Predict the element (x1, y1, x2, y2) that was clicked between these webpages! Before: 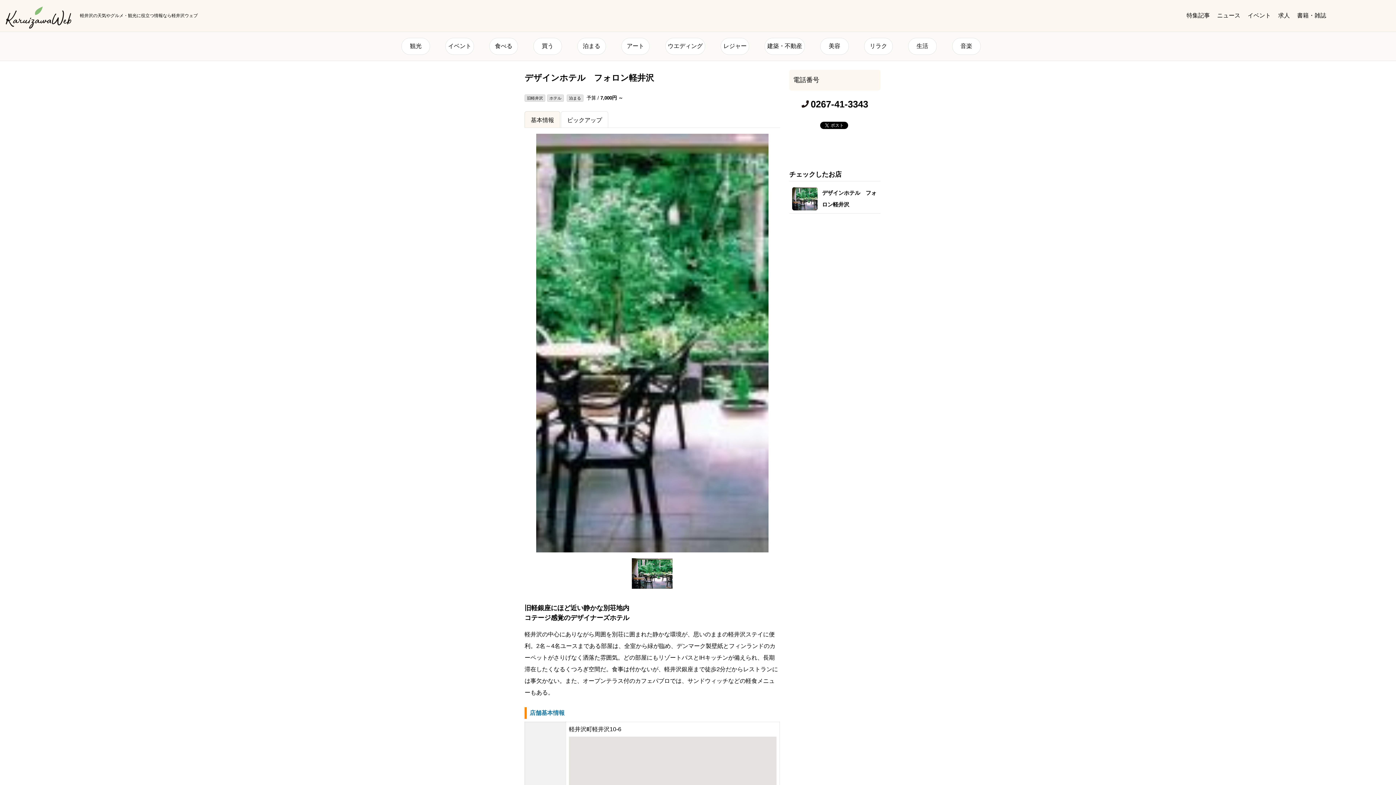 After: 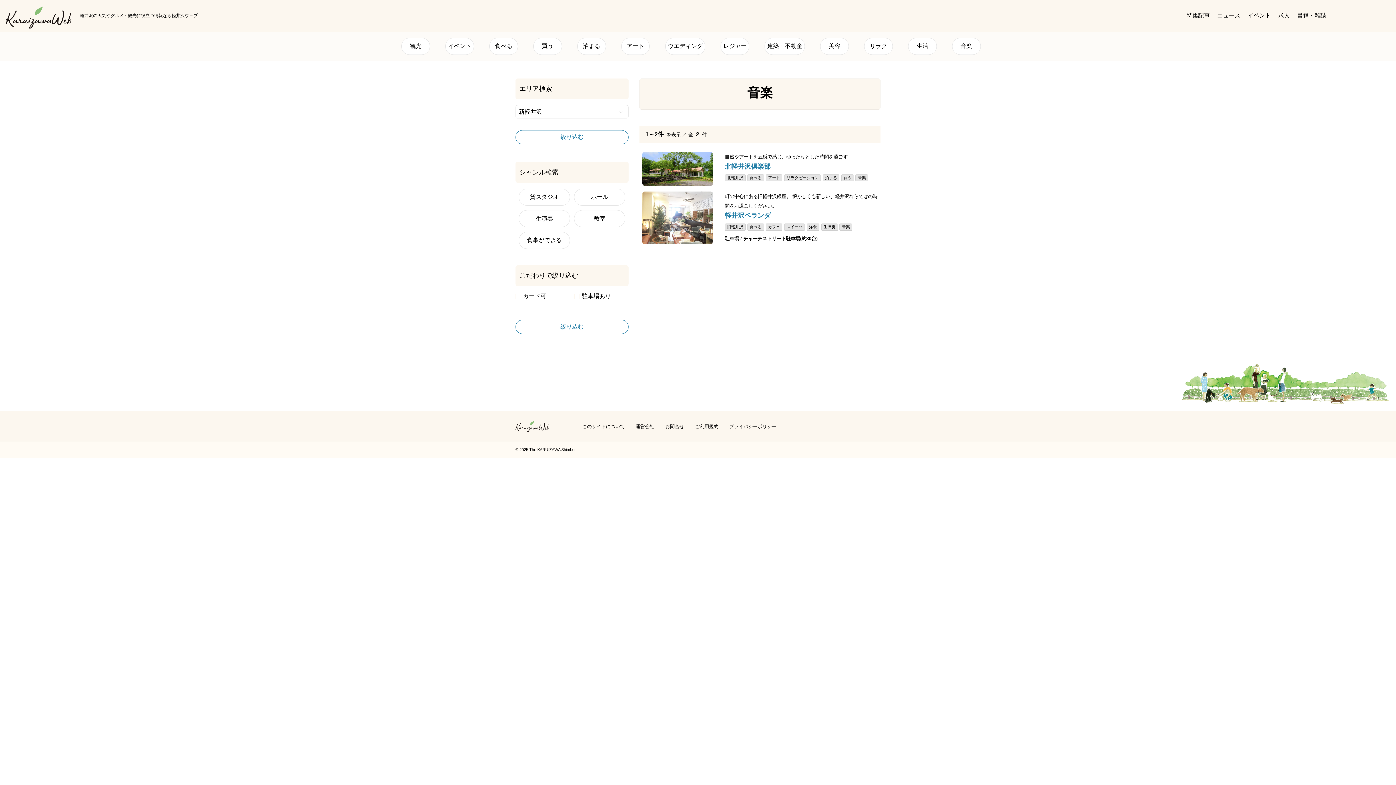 Action: bbox: (952, 37, 980, 54) label: 音楽